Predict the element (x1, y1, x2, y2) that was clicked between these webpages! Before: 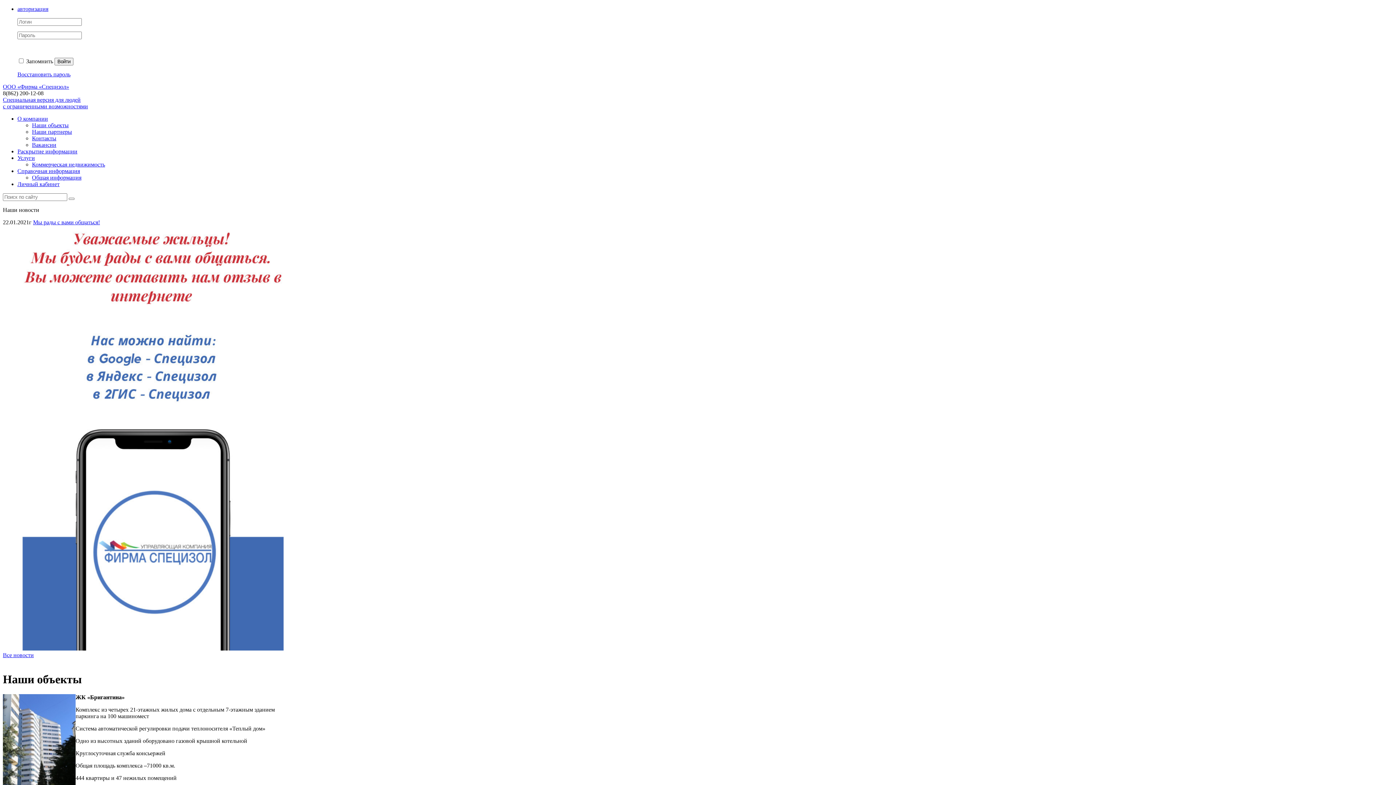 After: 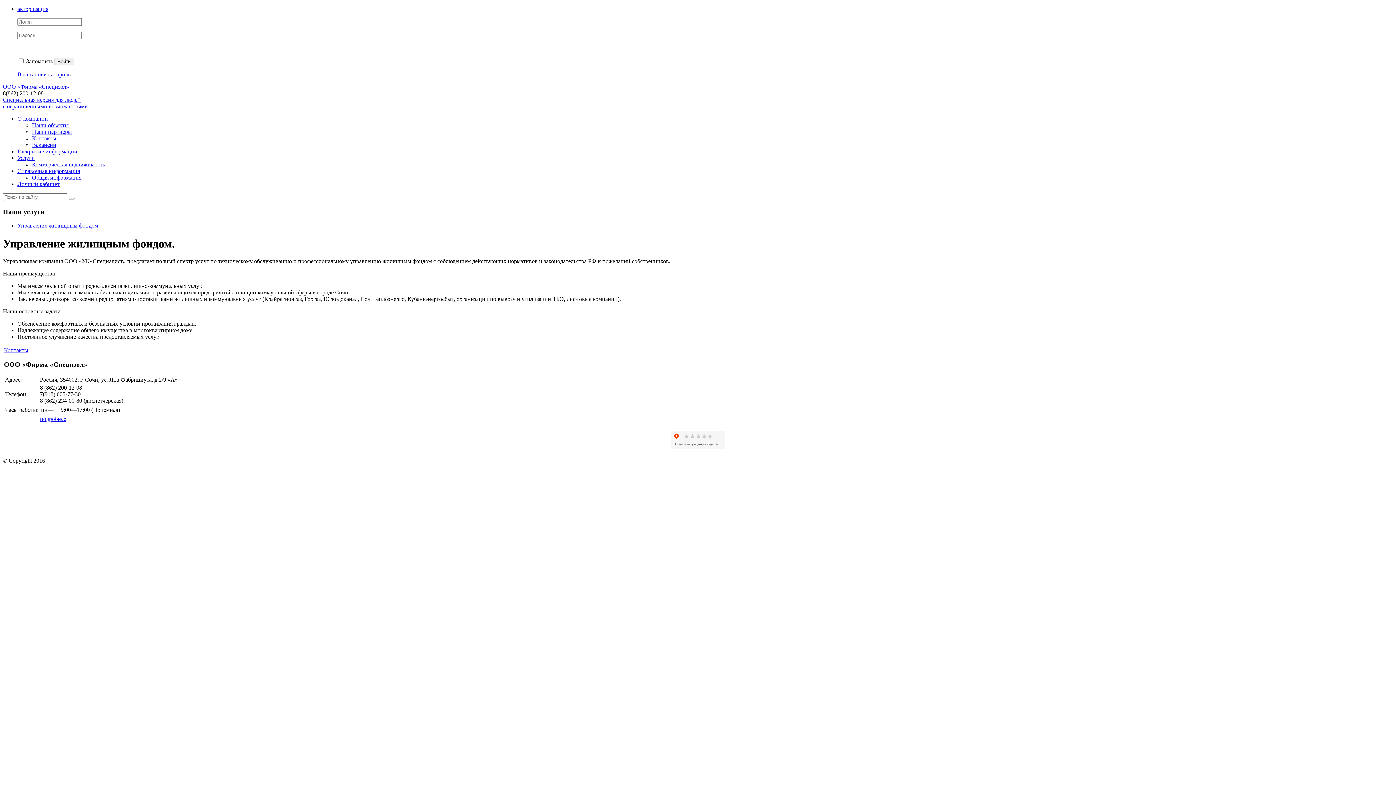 Action: label: Услуги bbox: (17, 154, 34, 161)